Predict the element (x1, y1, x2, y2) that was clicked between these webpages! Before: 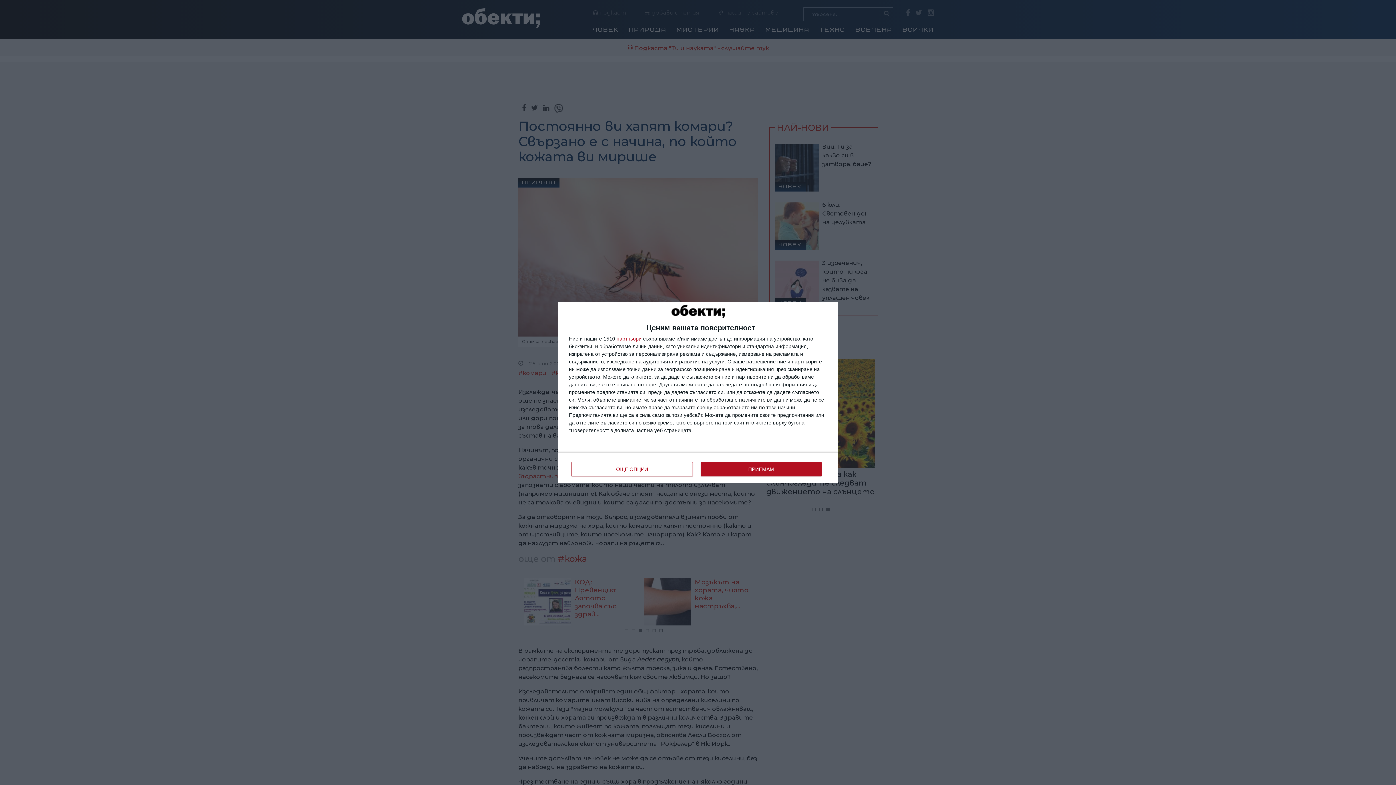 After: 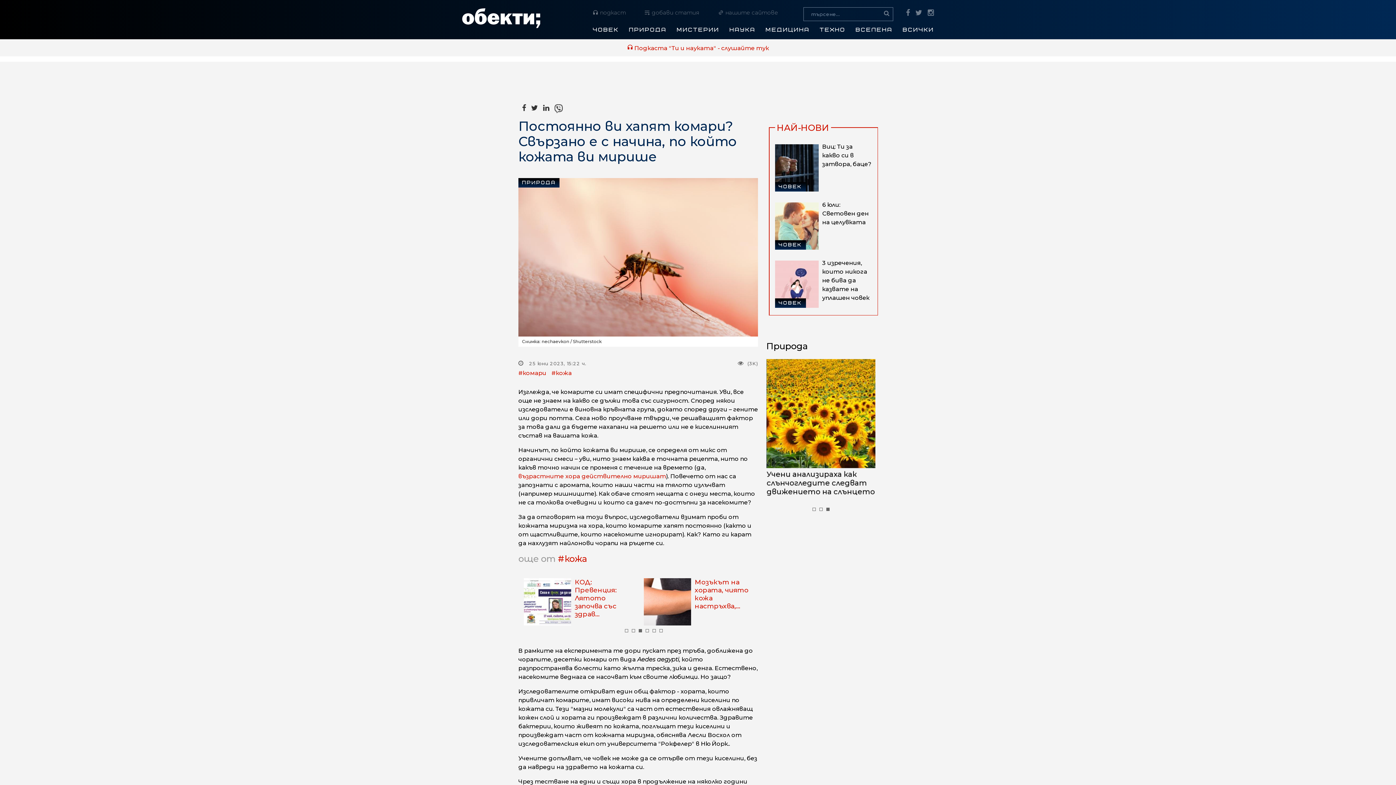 Action: bbox: (700, 462, 821, 476) label: ПРИЕМАМ